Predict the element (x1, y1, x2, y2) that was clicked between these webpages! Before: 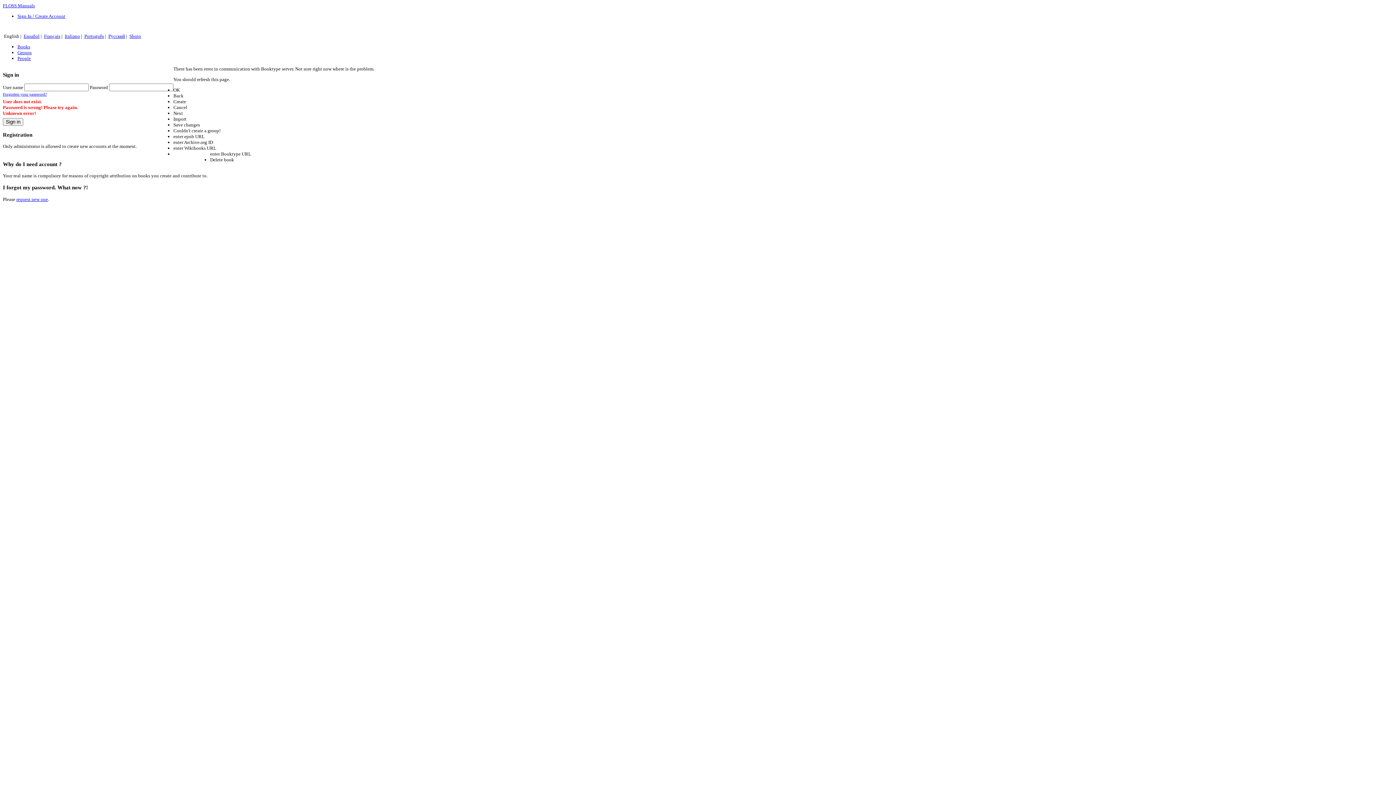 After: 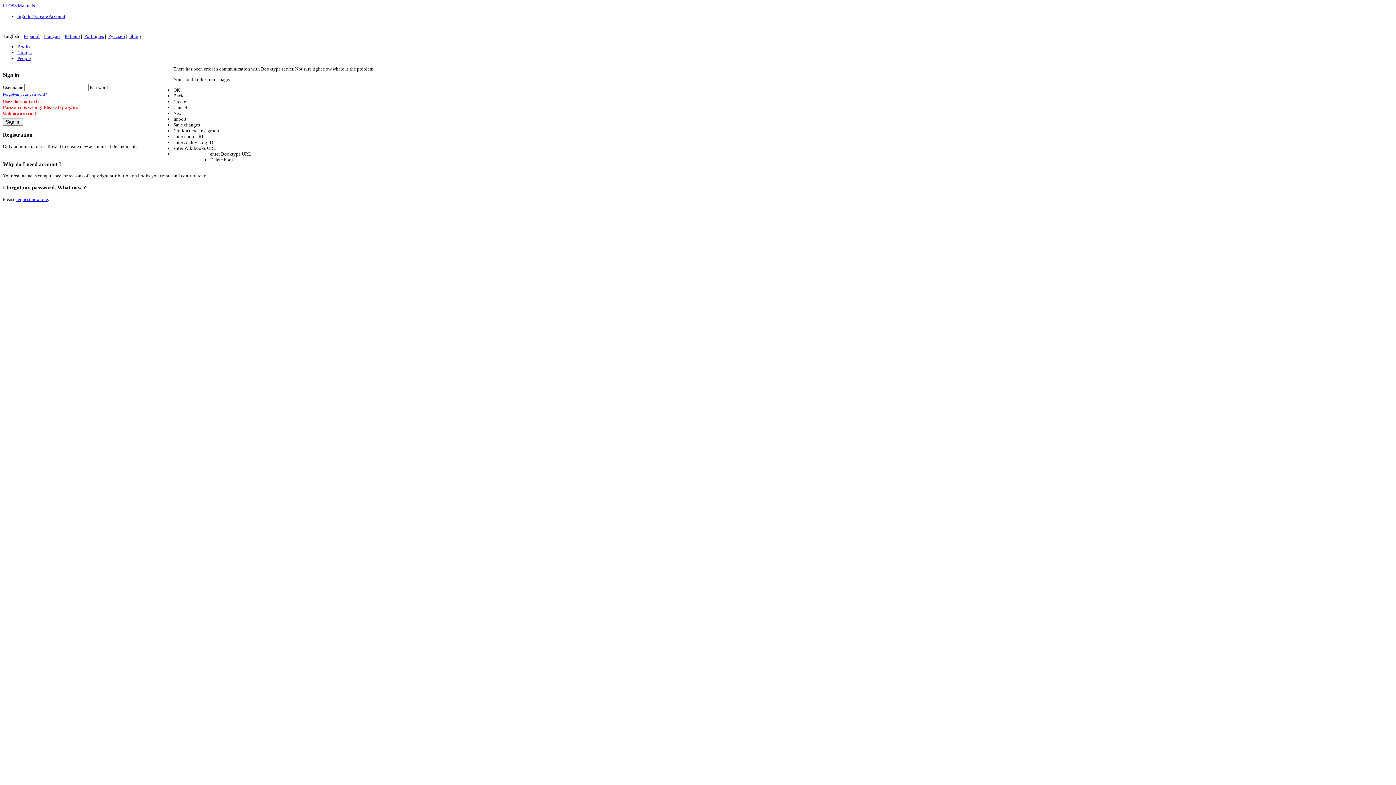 Action: label: Português bbox: (84, 33, 104, 38)